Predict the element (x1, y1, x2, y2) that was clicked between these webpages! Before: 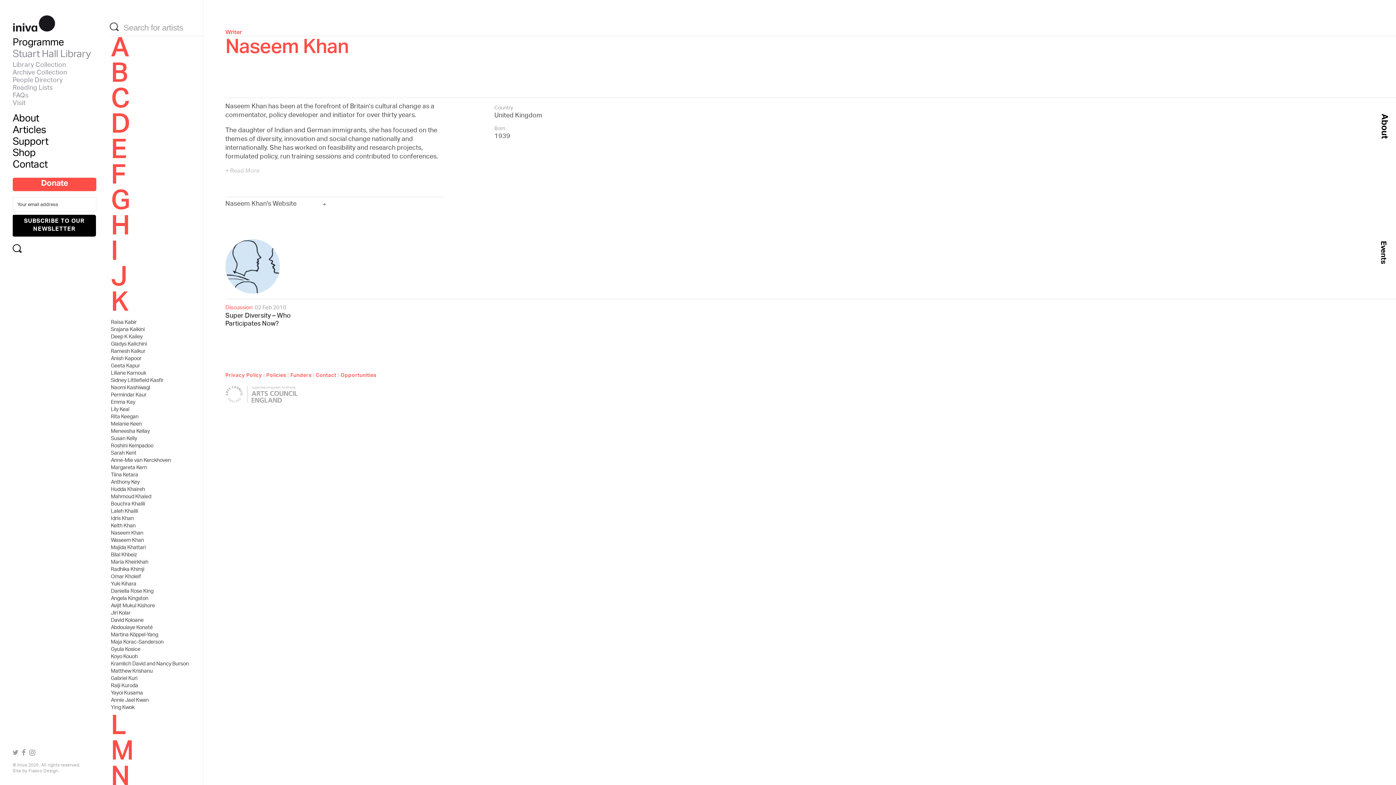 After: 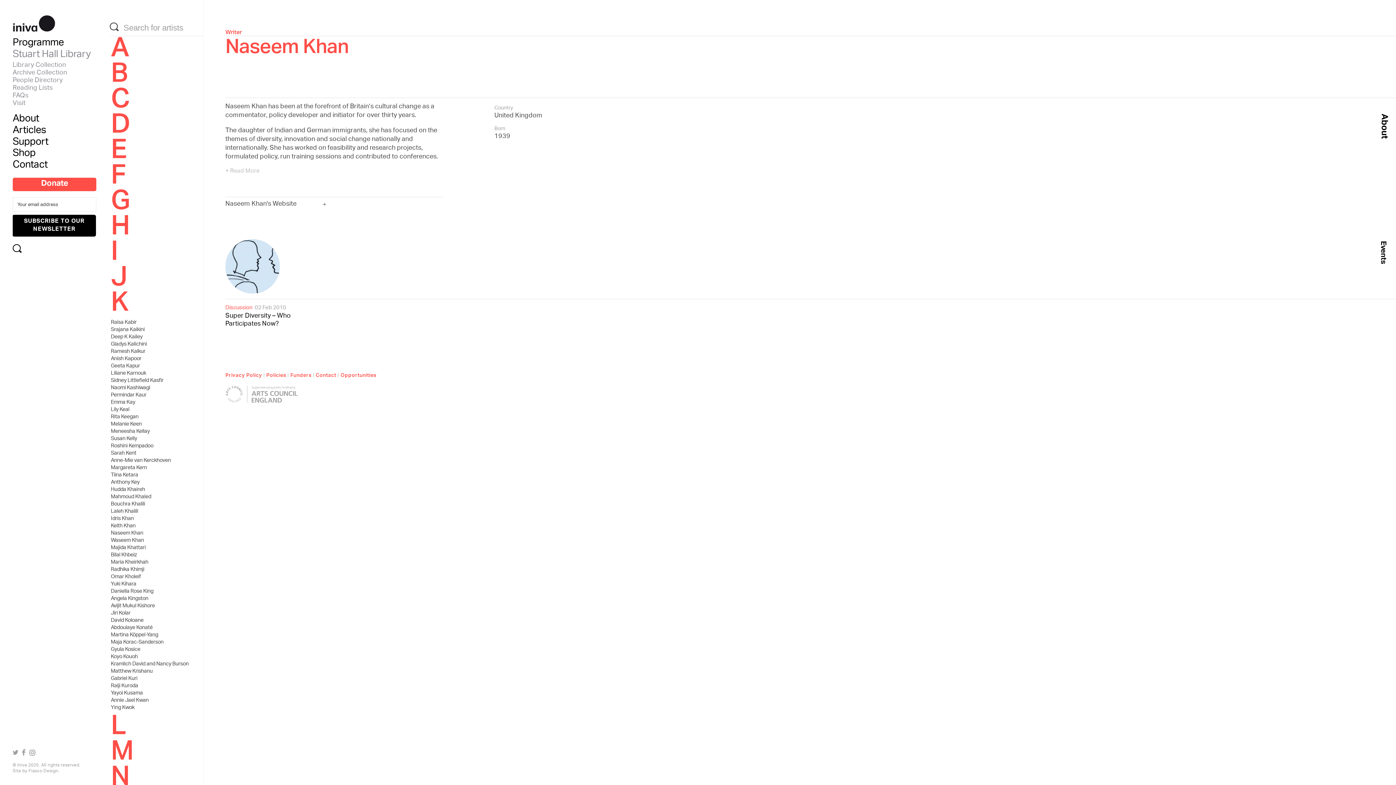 Action: bbox: (22, 746, 27, 762)